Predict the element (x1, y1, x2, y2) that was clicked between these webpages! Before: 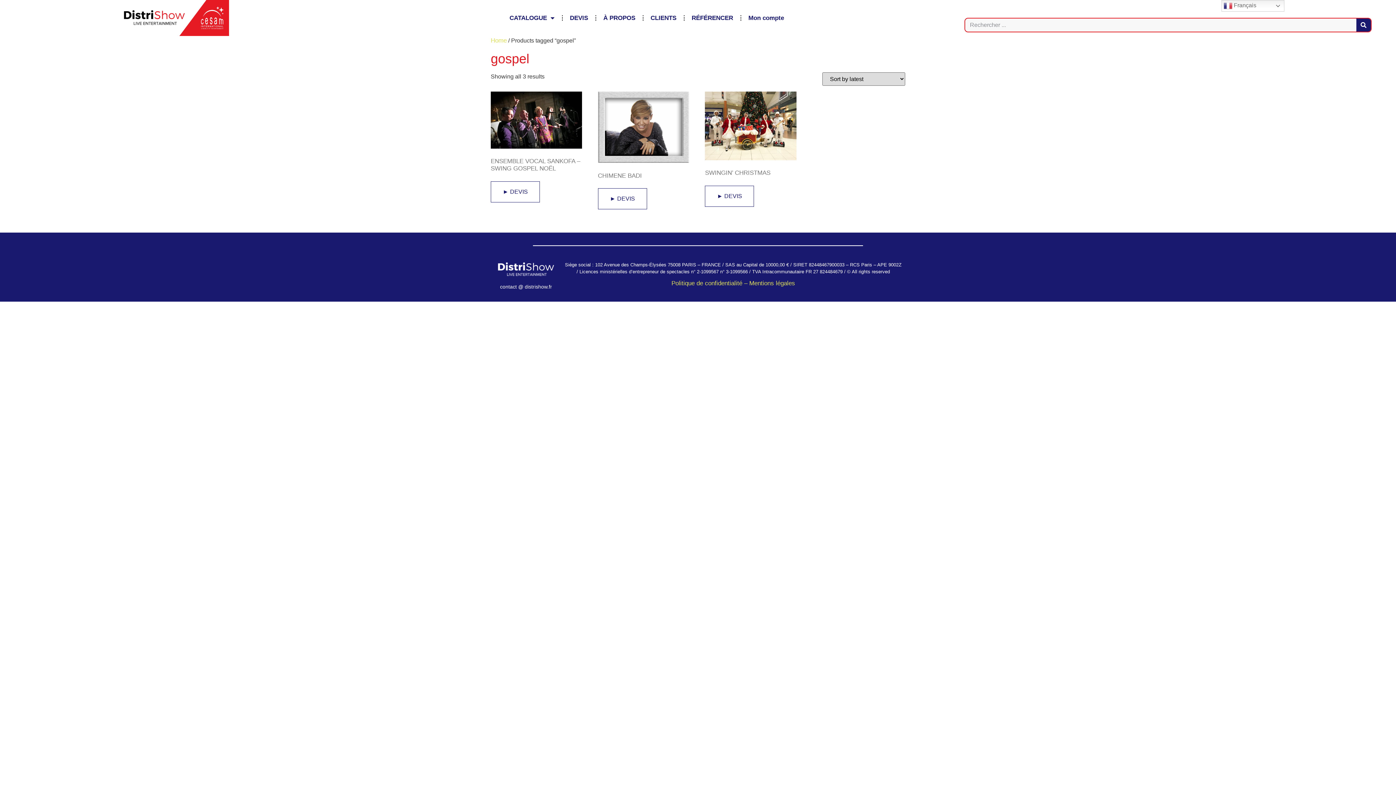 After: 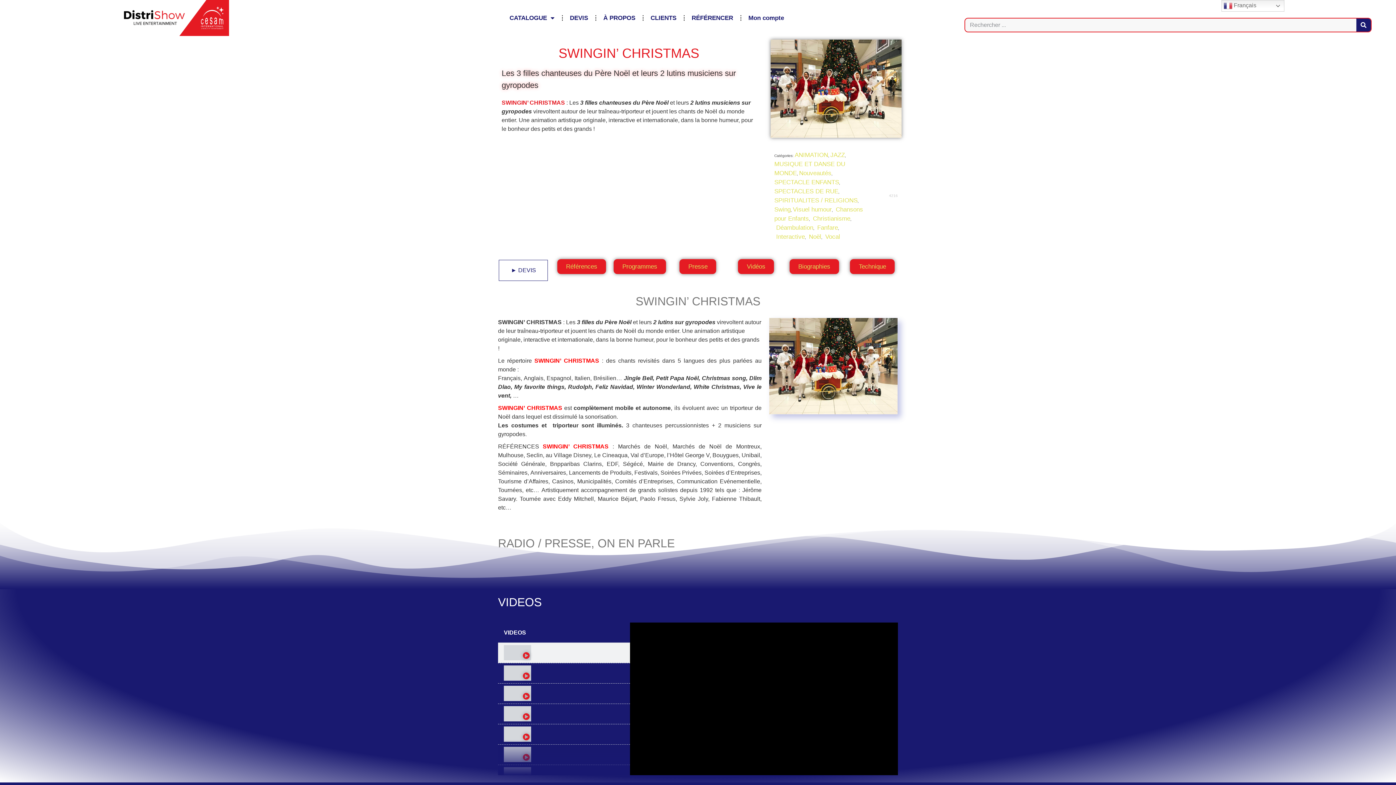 Action: bbox: (705, 91, 796, 179) label: SWINGIN’ CHRISTMAS